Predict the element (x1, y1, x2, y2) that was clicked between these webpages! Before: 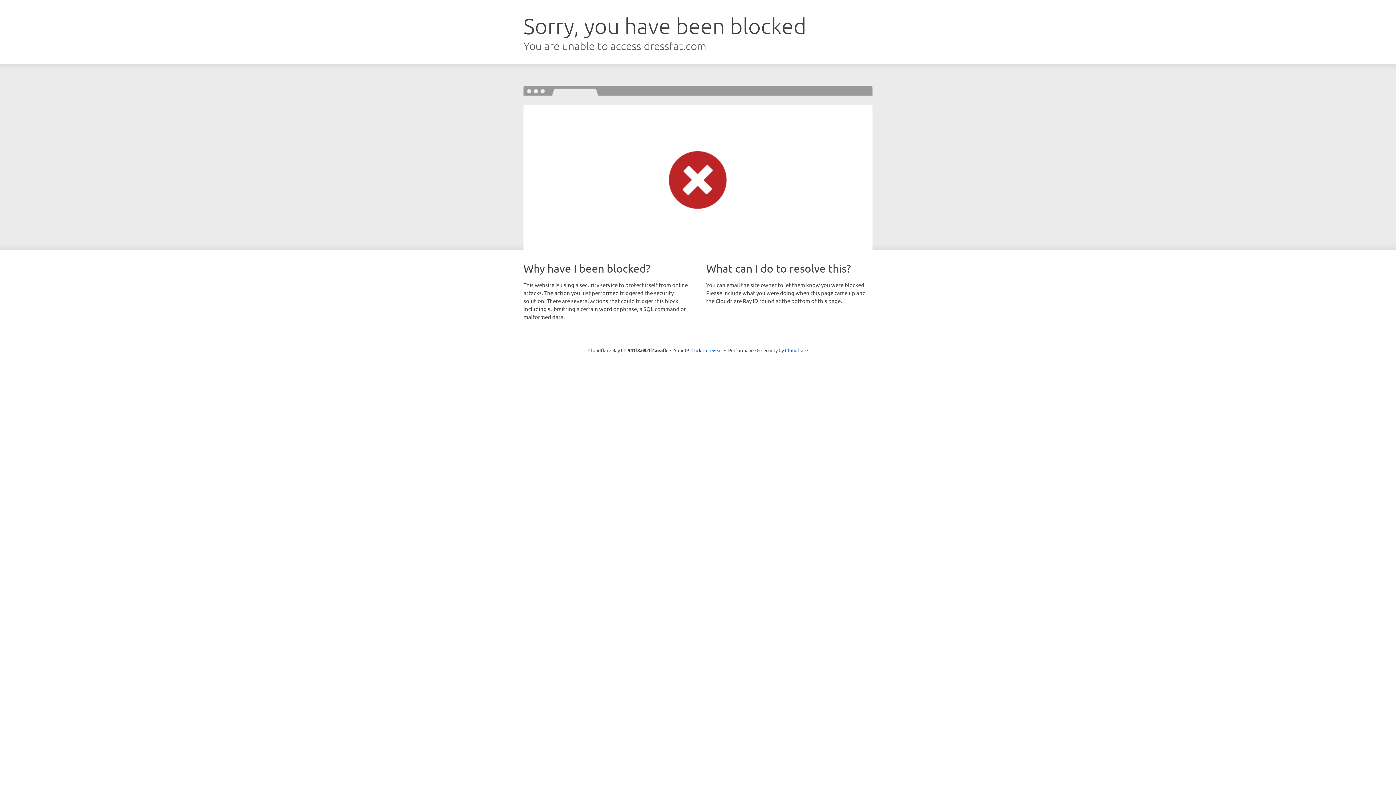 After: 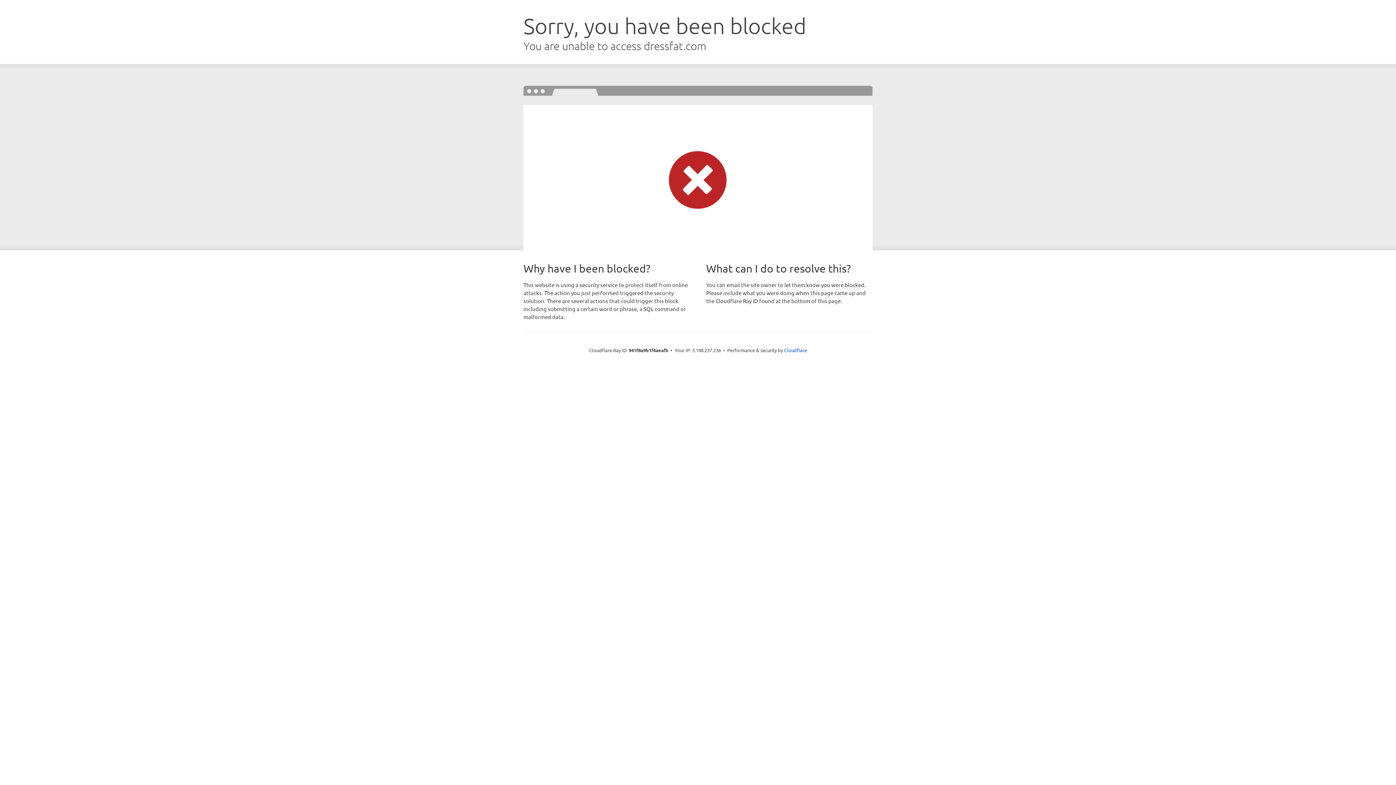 Action: label: Click to reveal bbox: (691, 346, 722, 353)